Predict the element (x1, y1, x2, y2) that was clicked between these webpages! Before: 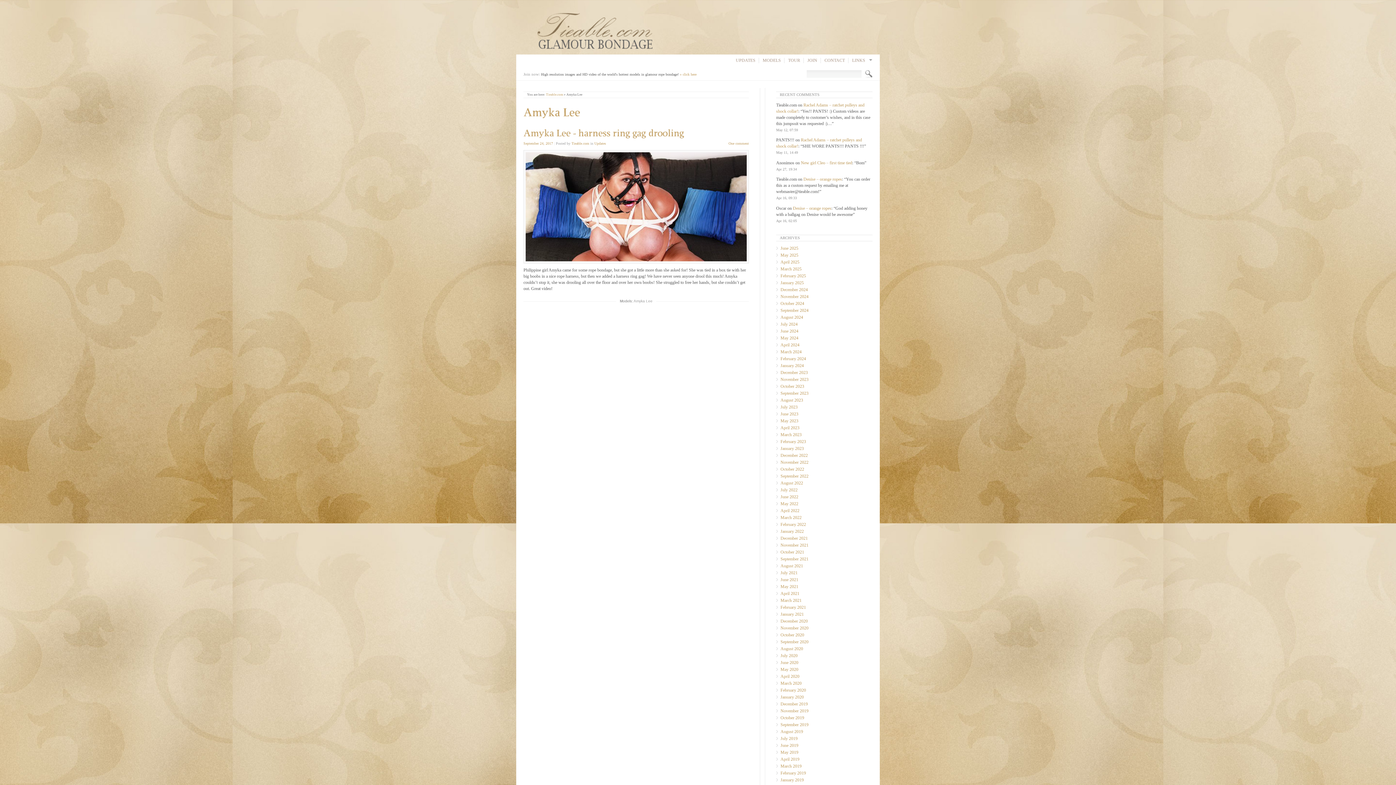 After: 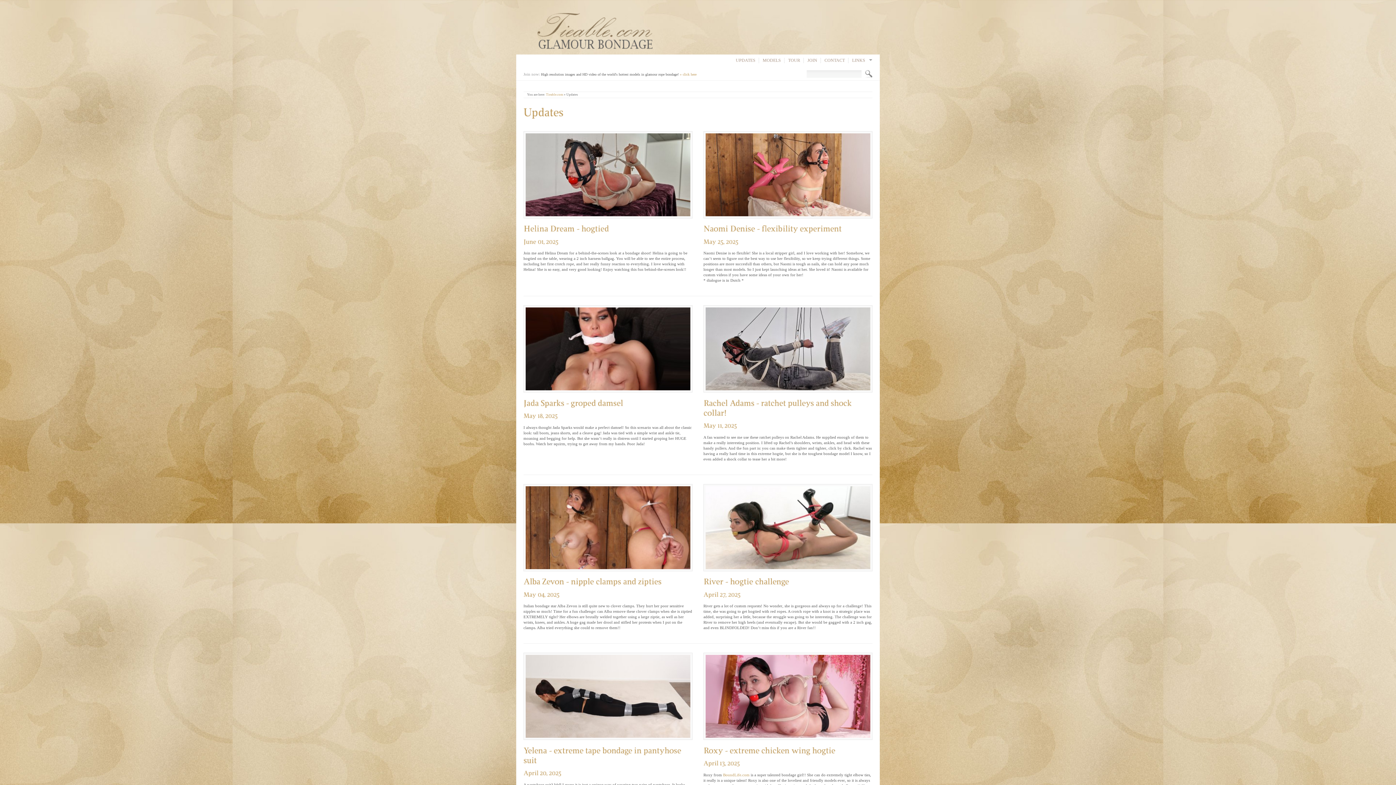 Action: bbox: (523, 9, 684, 58)